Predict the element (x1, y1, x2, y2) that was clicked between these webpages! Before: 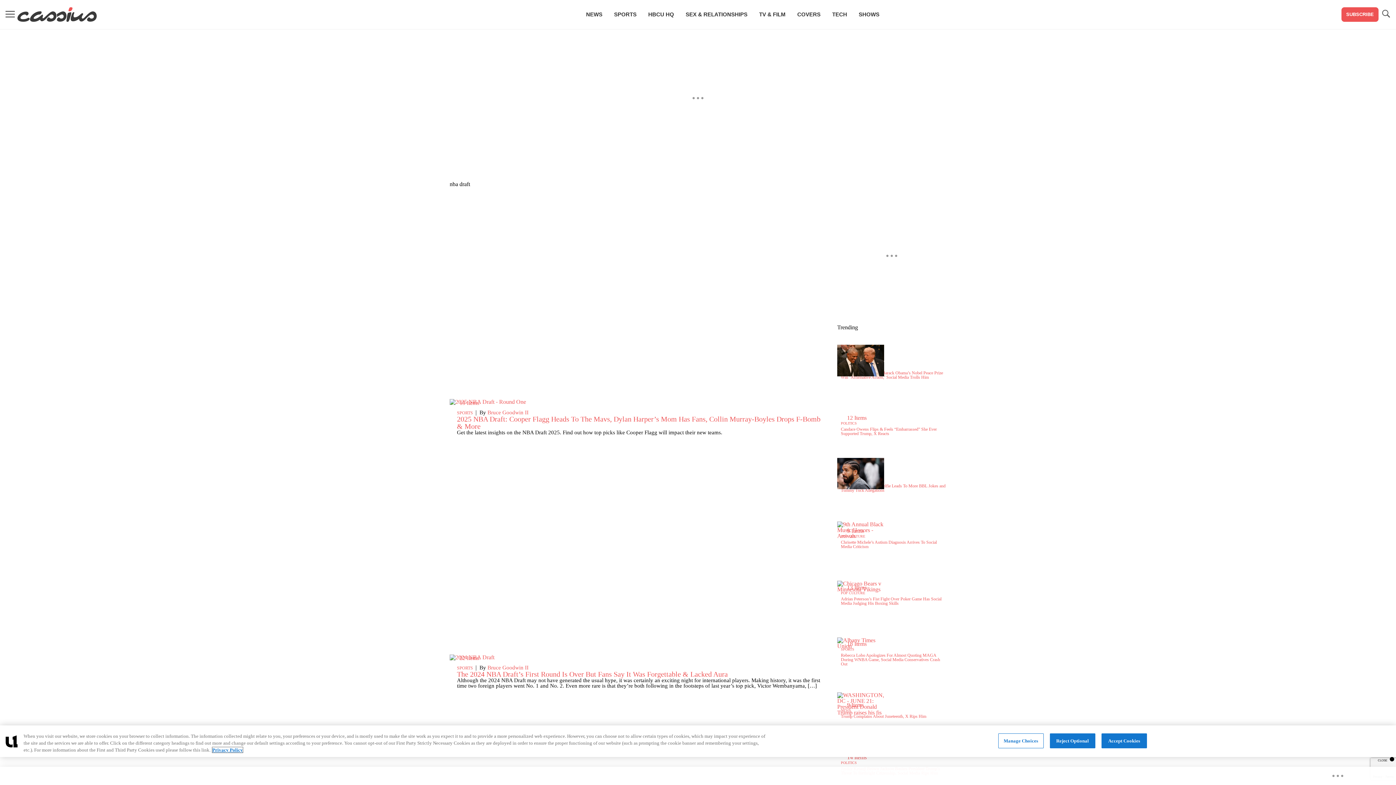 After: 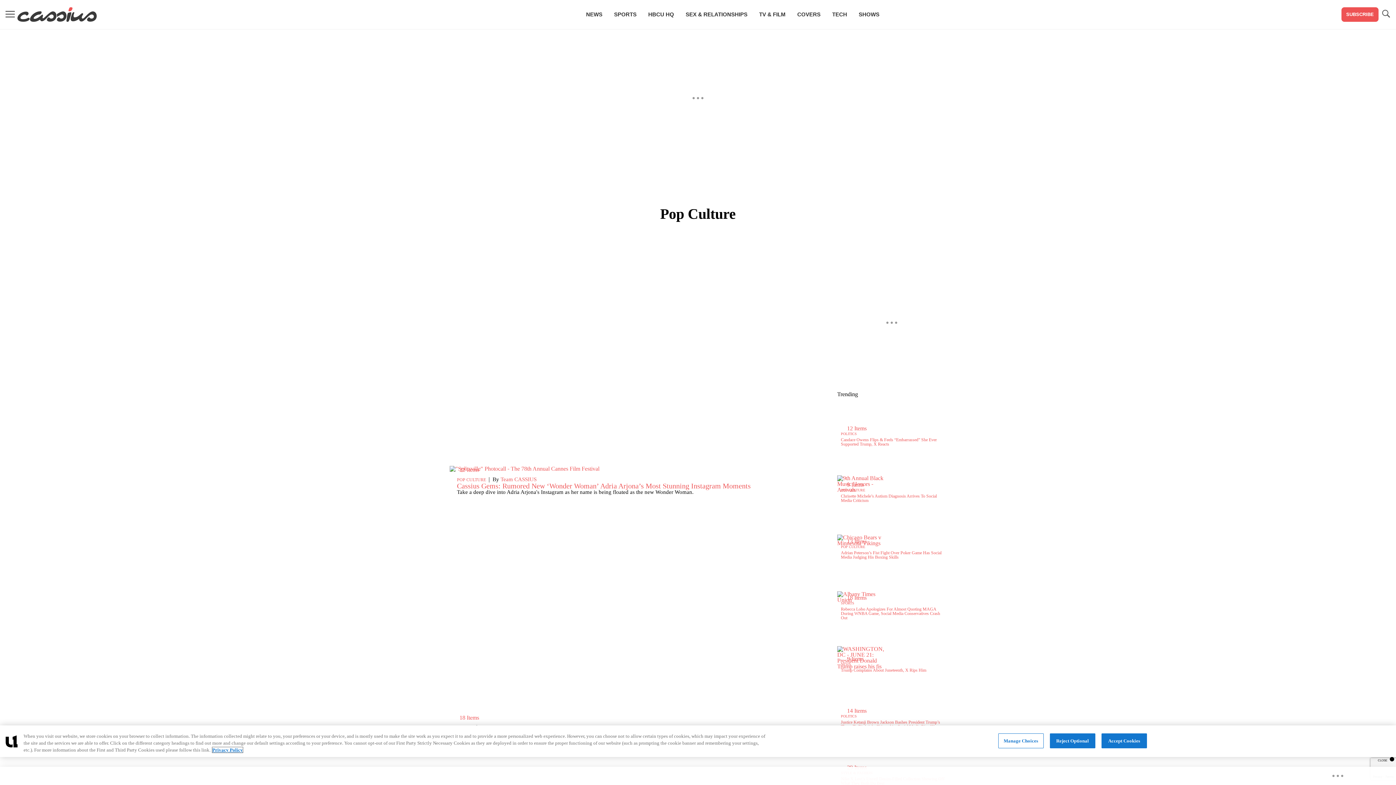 Action: bbox: (841, 591, 865, 595) label: POP CULTURE